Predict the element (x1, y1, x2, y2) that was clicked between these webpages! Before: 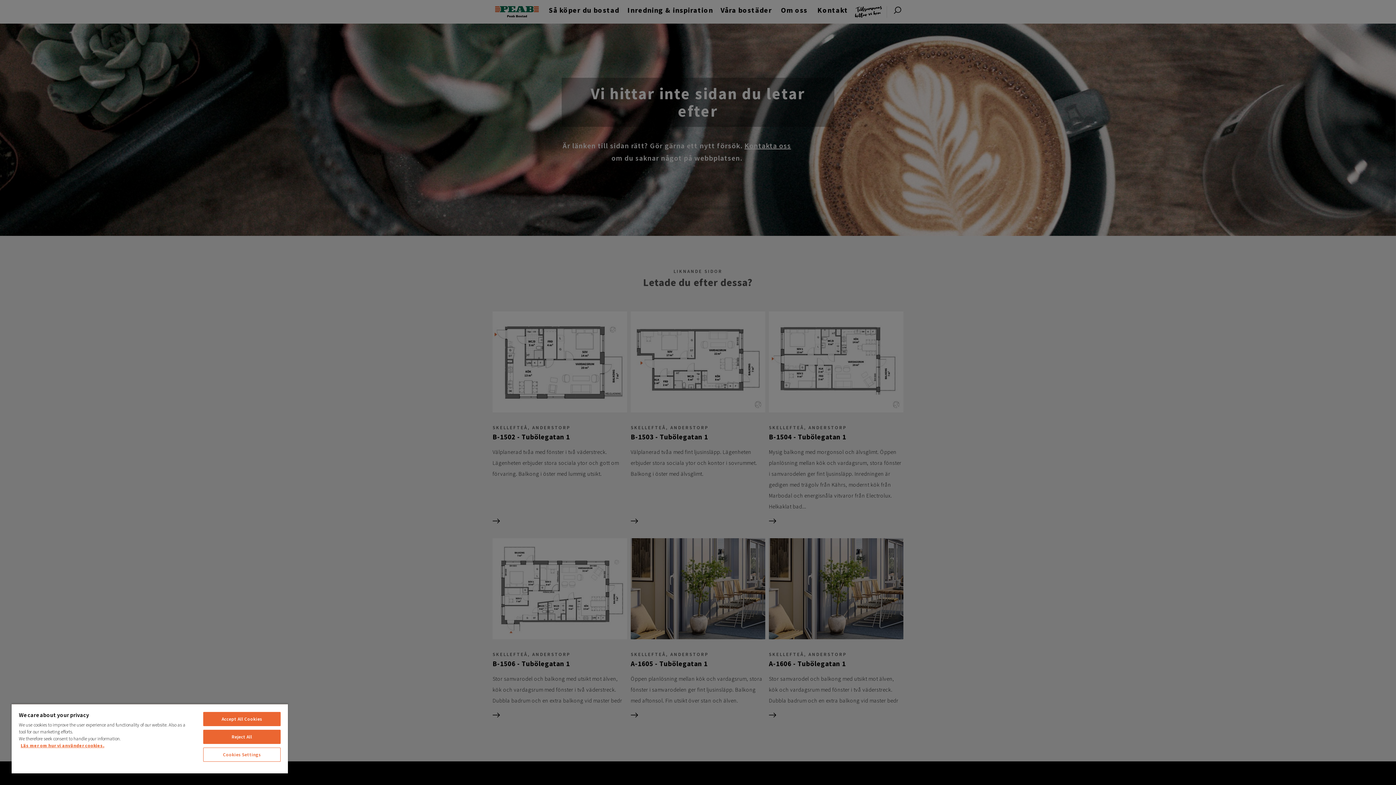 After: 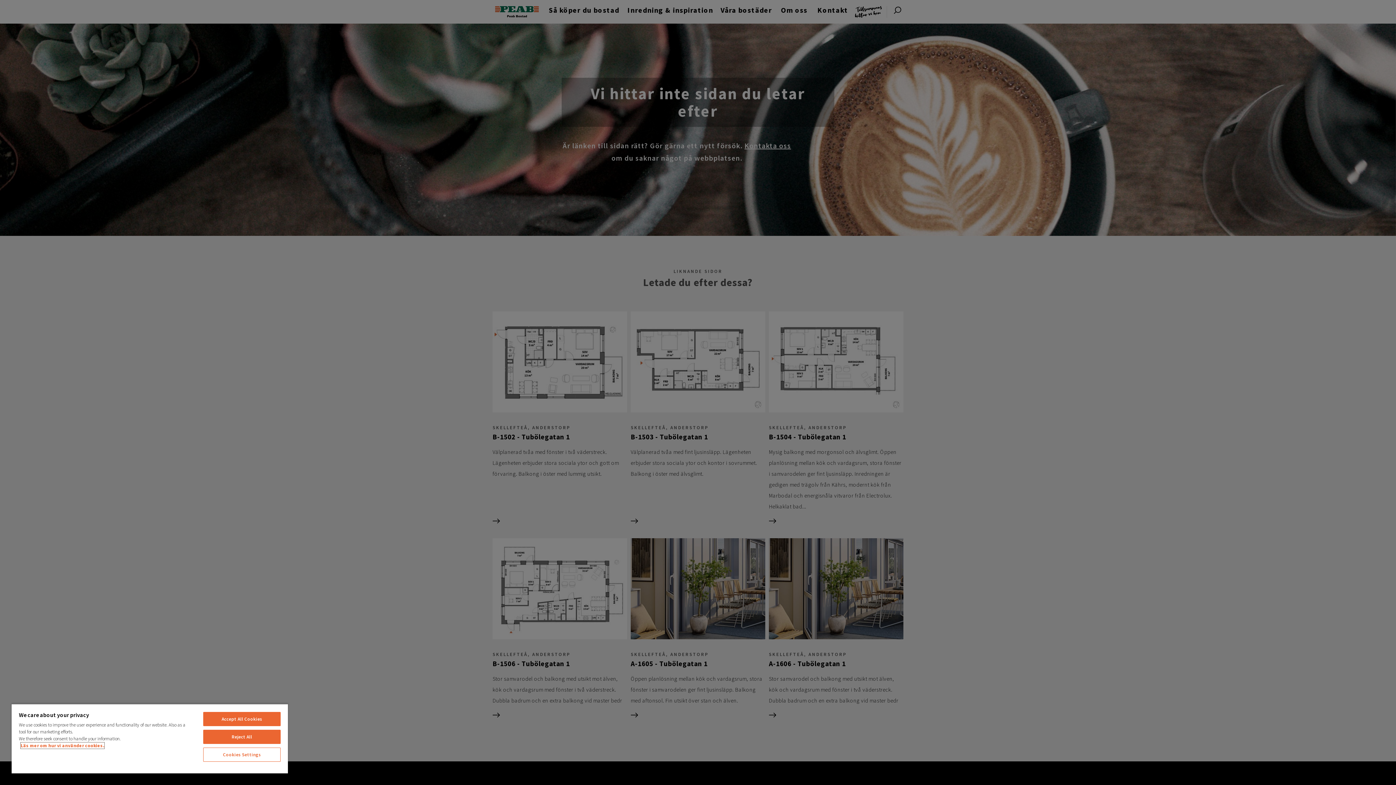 Action: bbox: (20, 742, 104, 749) label: More information about your privacy, opens in a new tab